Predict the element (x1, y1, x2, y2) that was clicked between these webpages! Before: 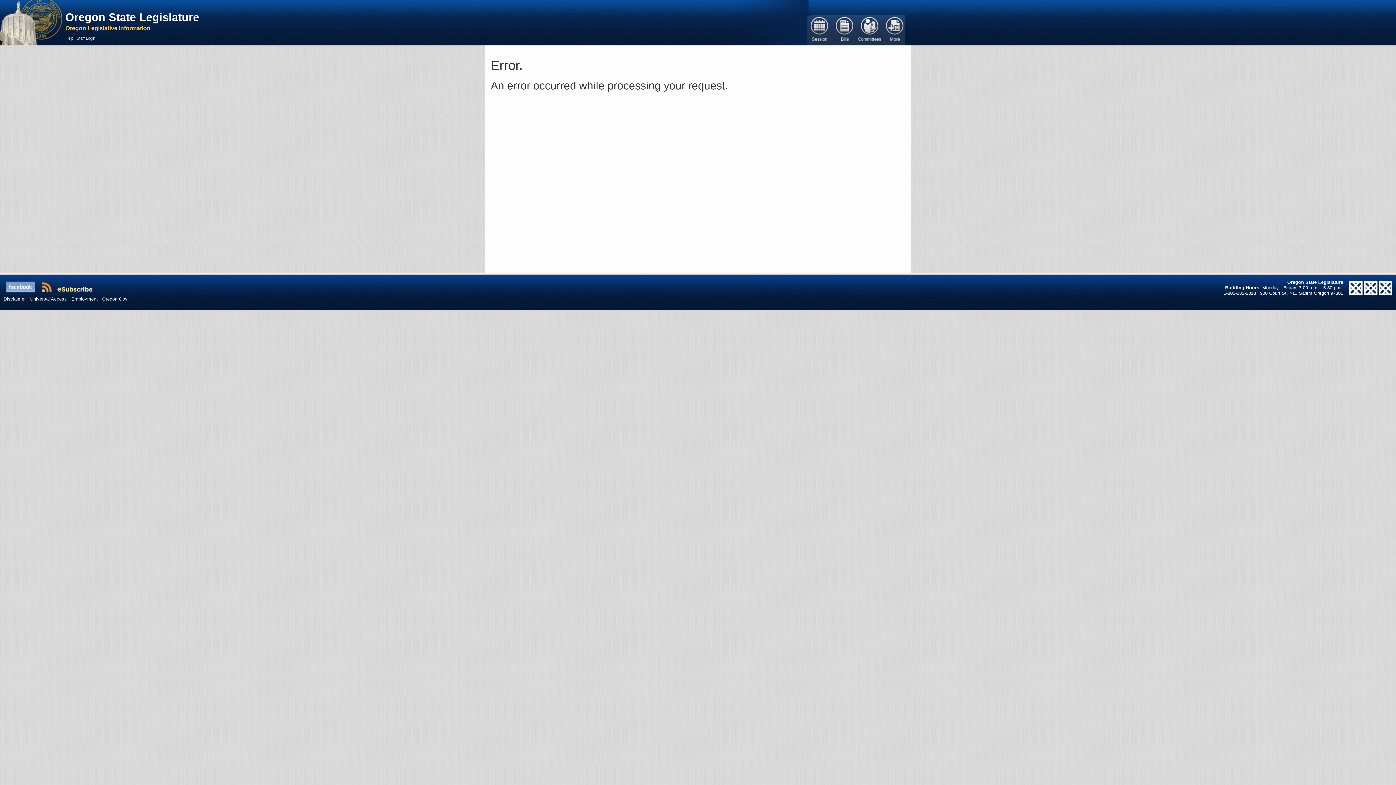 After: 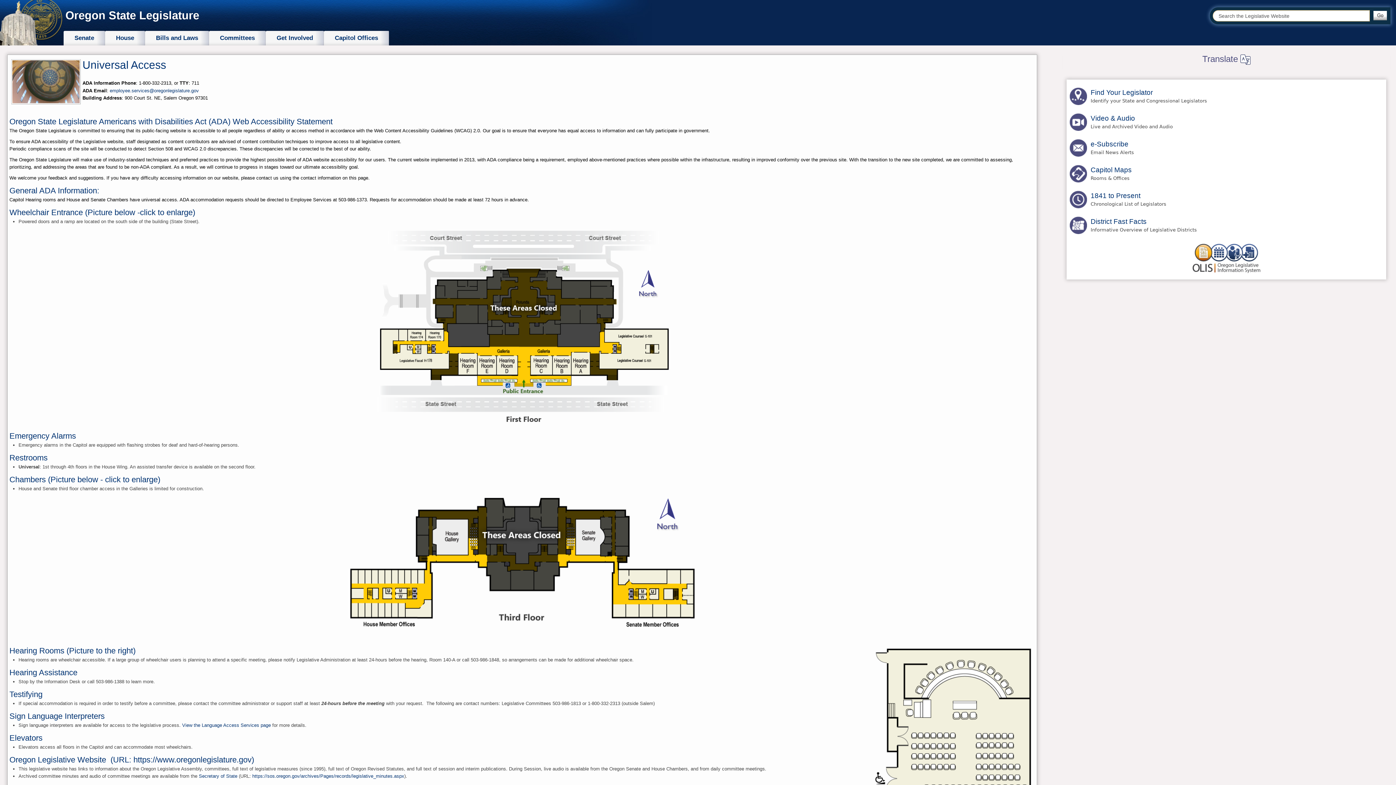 Action: bbox: (30, 296, 66, 301) label: Universal Access